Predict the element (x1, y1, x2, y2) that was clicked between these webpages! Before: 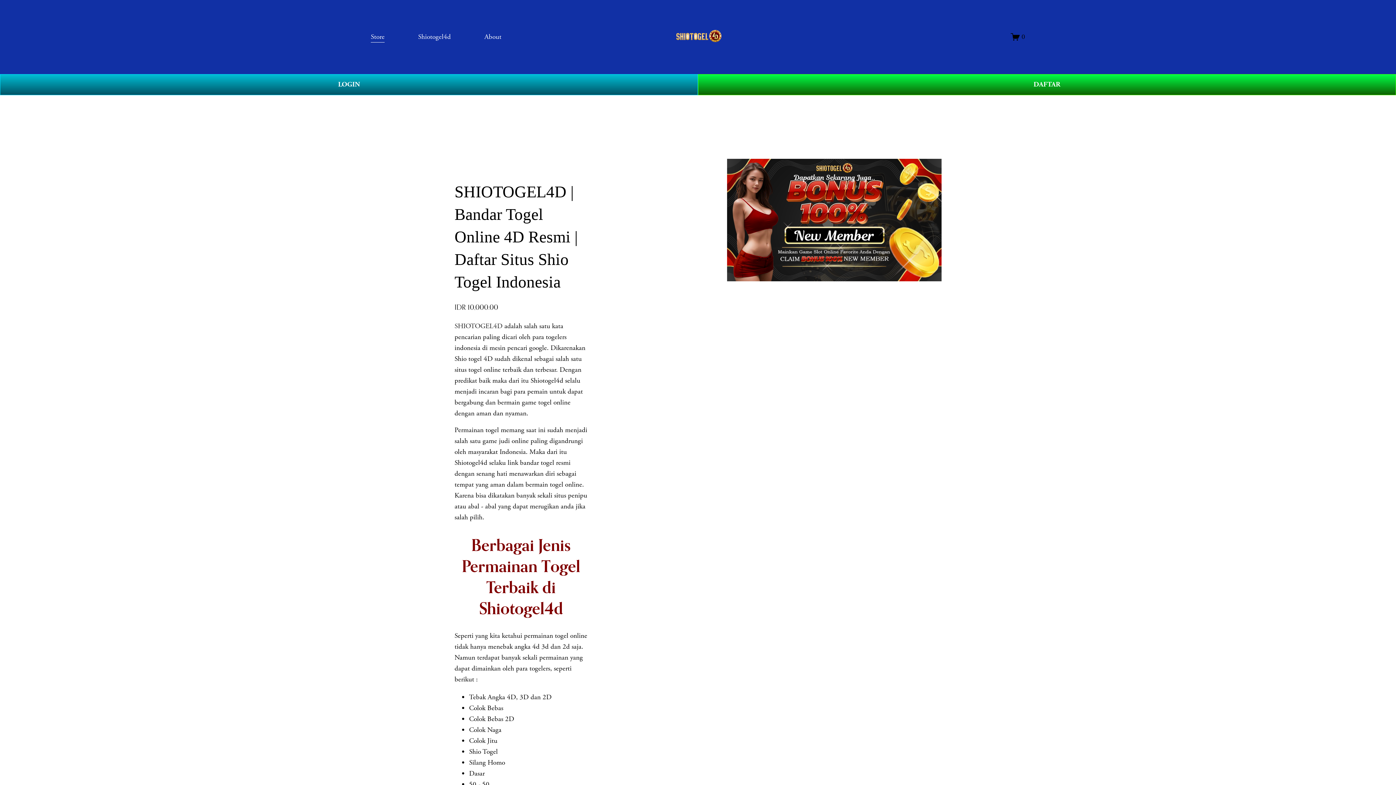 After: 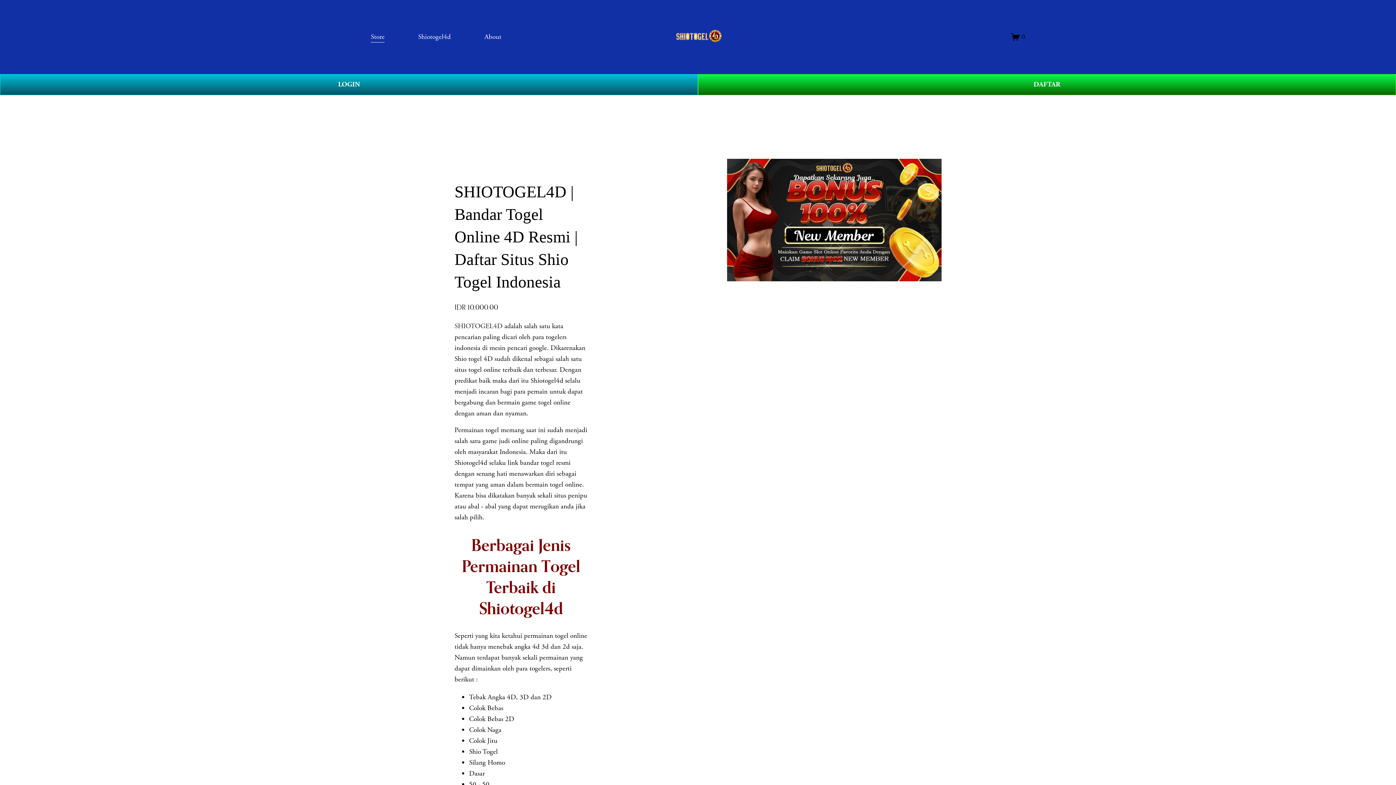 Action: bbox: (370, 30, 384, 43) label: Store